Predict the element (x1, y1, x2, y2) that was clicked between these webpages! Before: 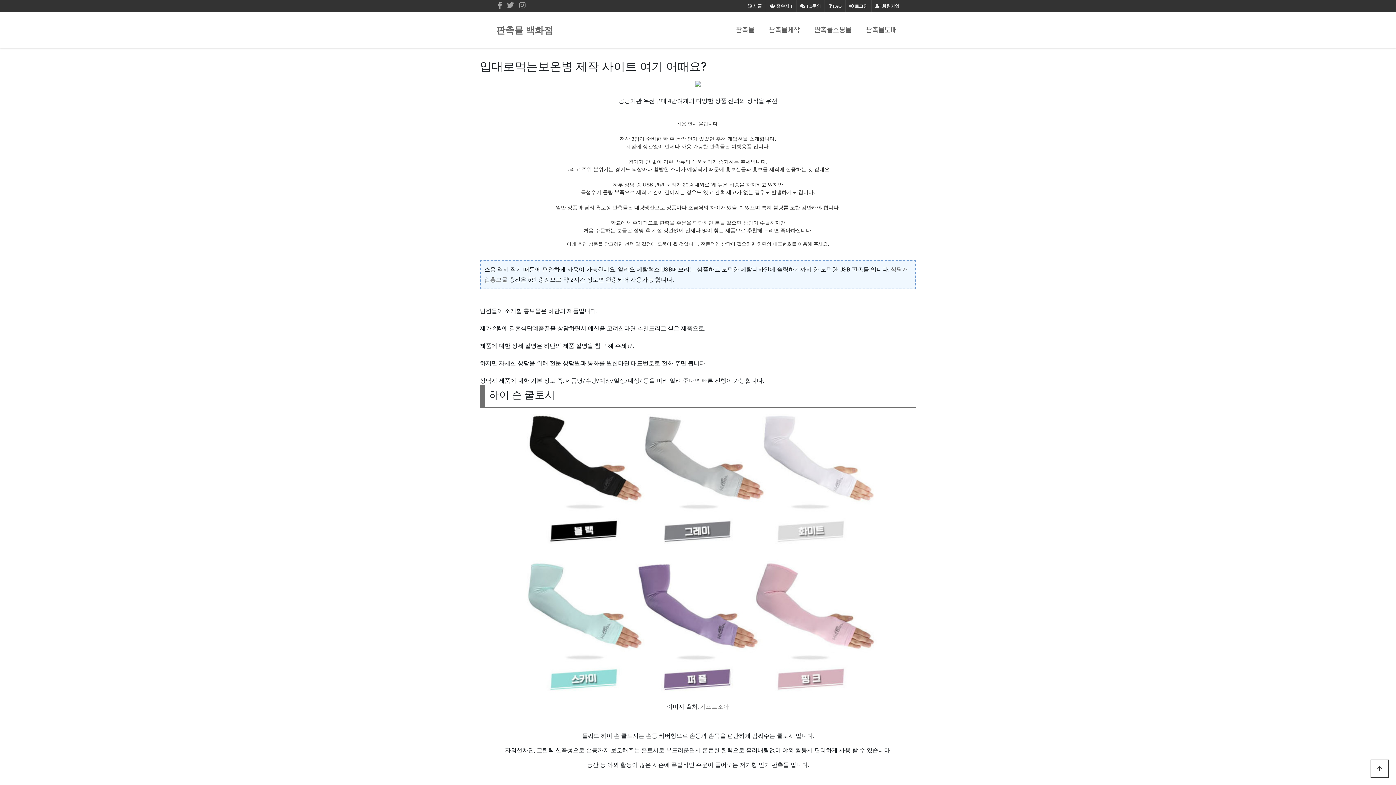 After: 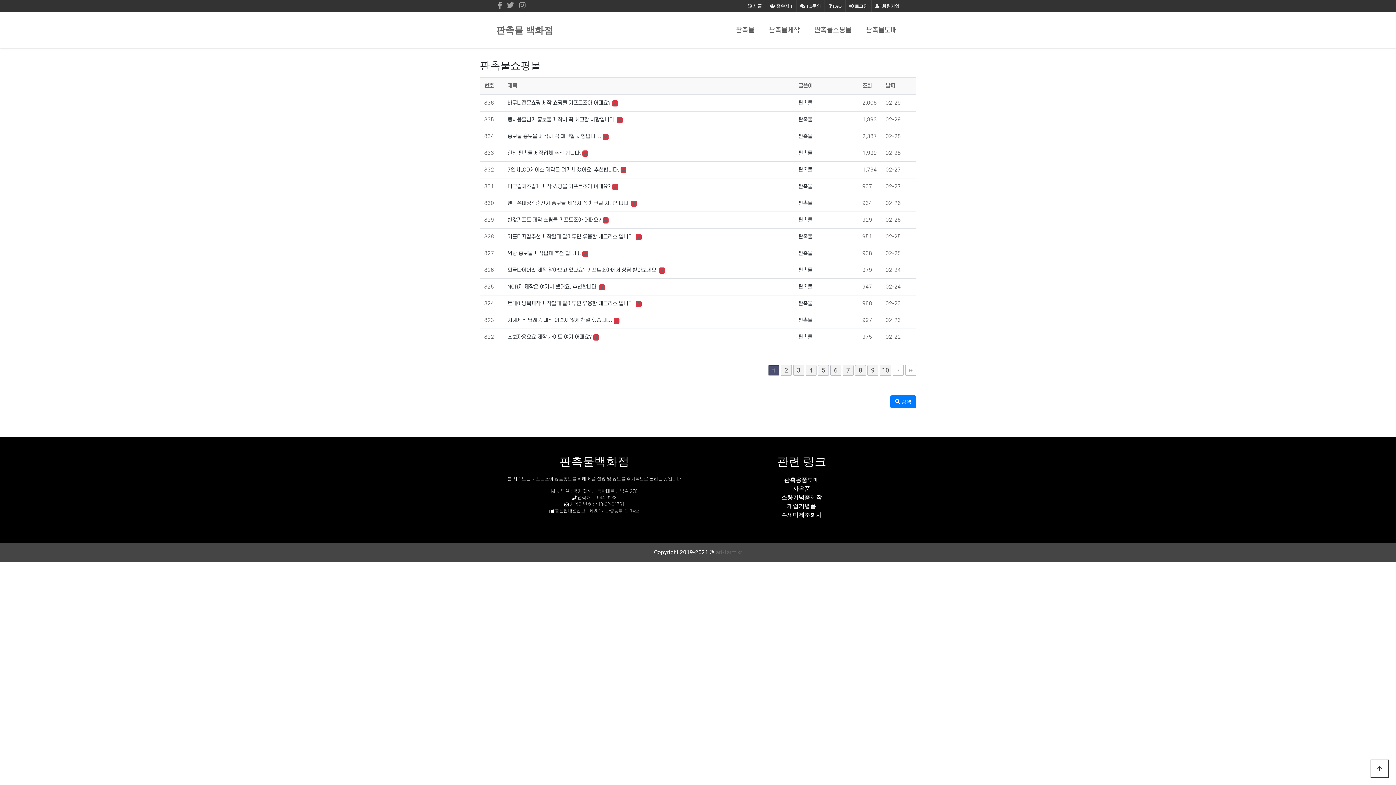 Action: bbox: (811, 22, 854, 38) label: 판촉물쇼핑몰